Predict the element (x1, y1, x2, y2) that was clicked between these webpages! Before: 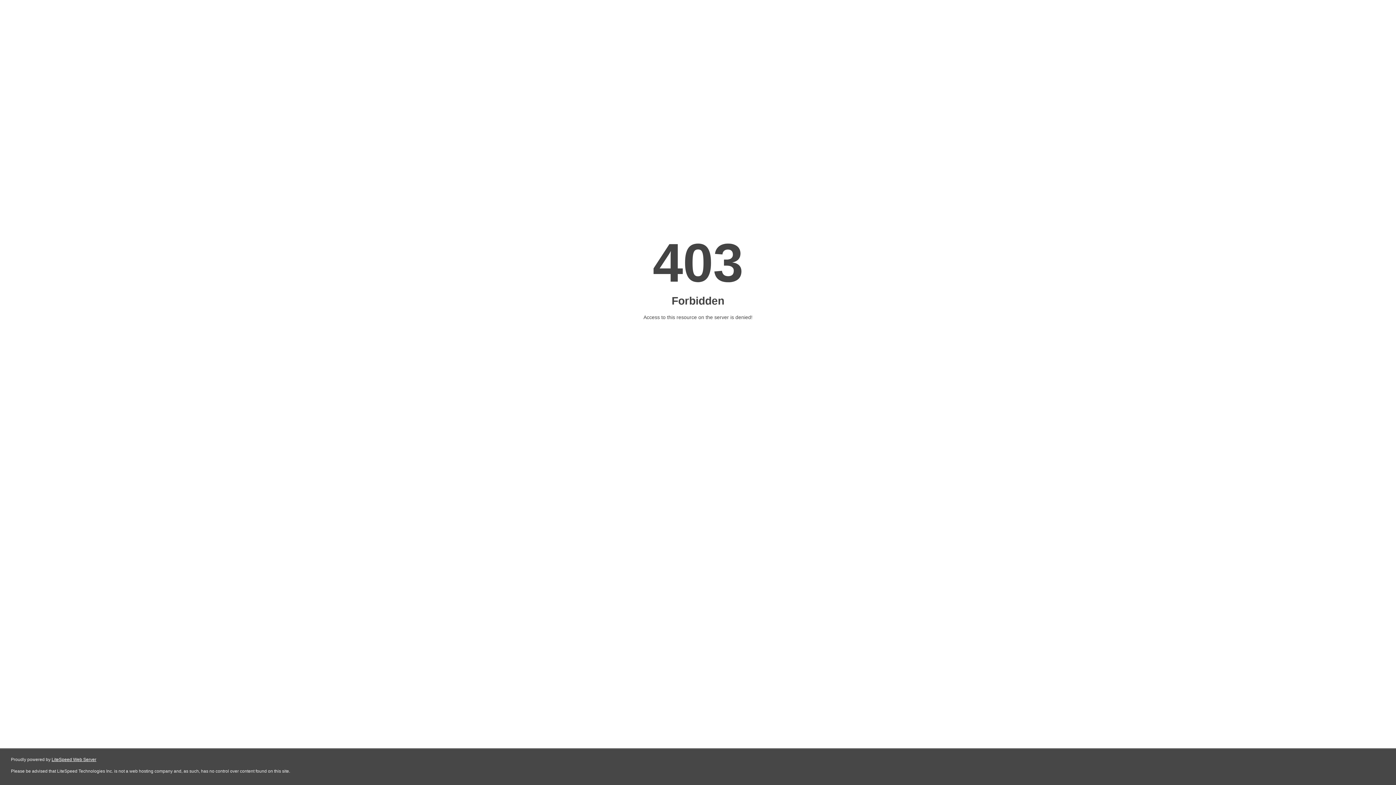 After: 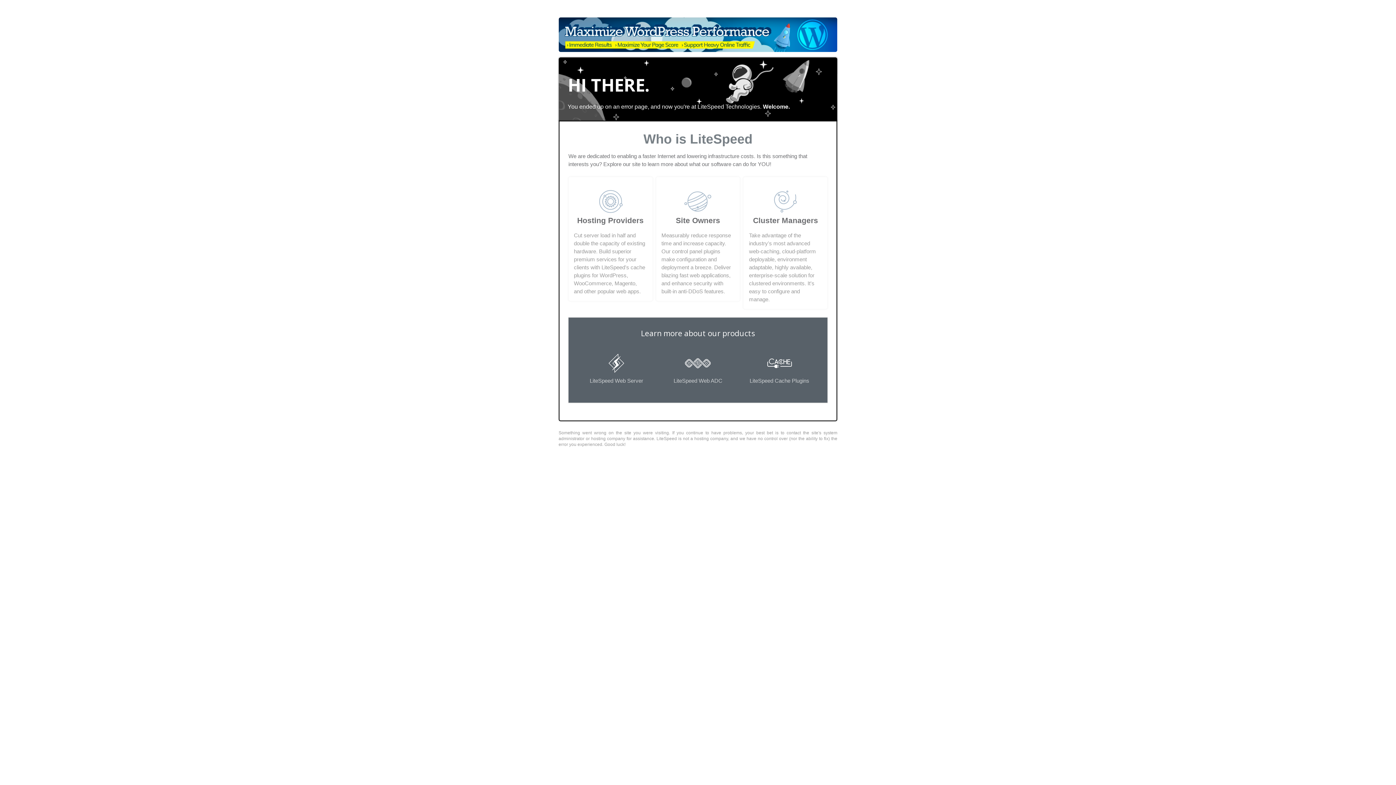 Action: label: LiteSpeed Web Server bbox: (51, 757, 96, 762)